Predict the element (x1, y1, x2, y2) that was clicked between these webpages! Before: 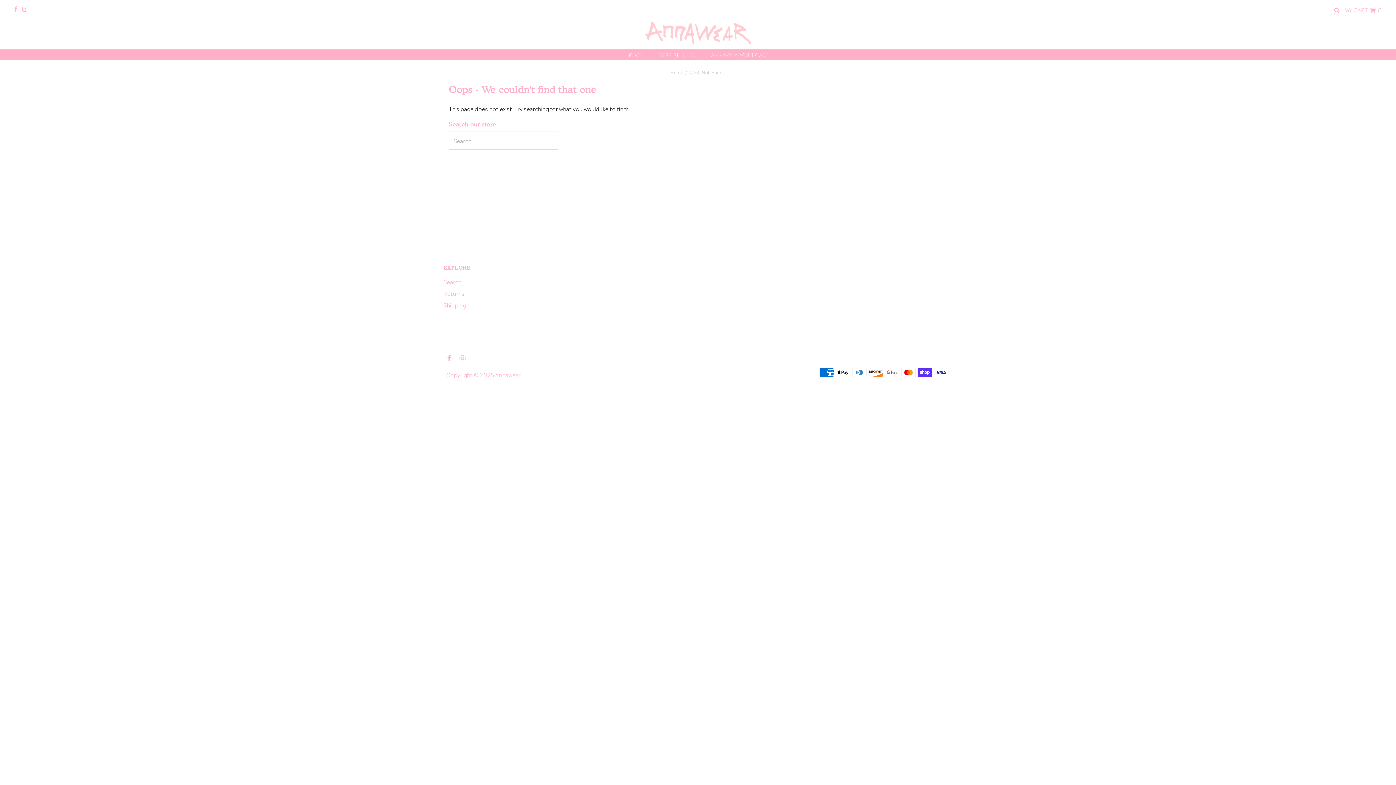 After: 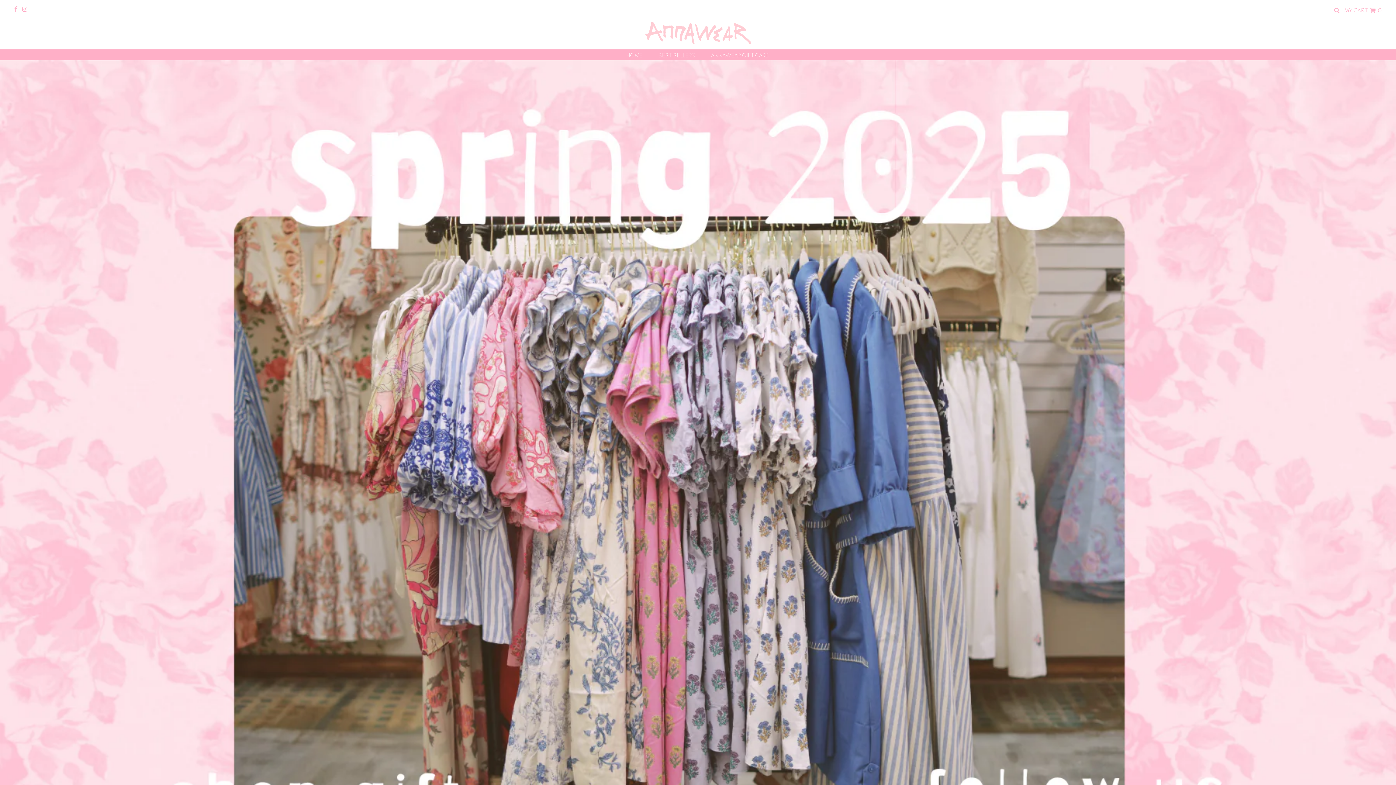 Action: bbox: (495, 370, 520, 378) label: Annawear